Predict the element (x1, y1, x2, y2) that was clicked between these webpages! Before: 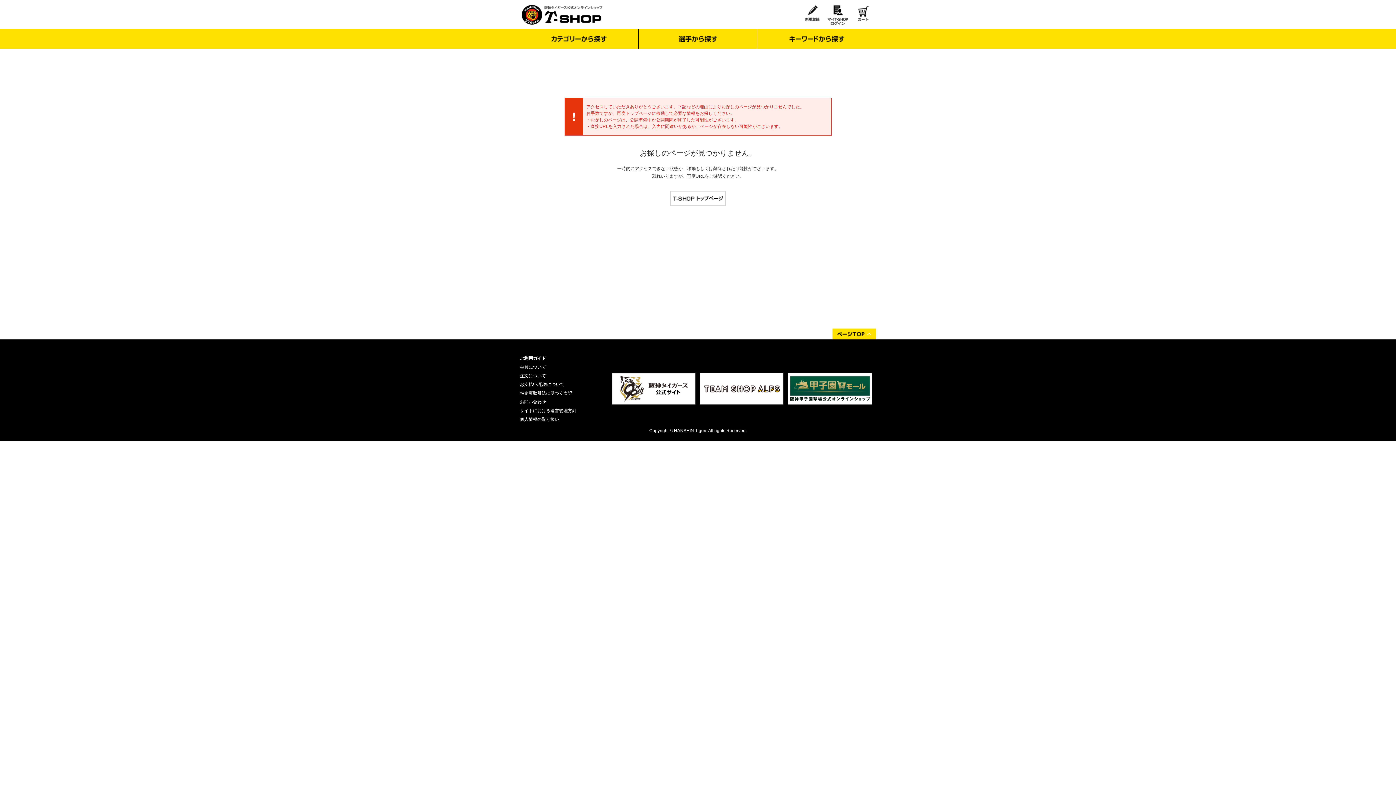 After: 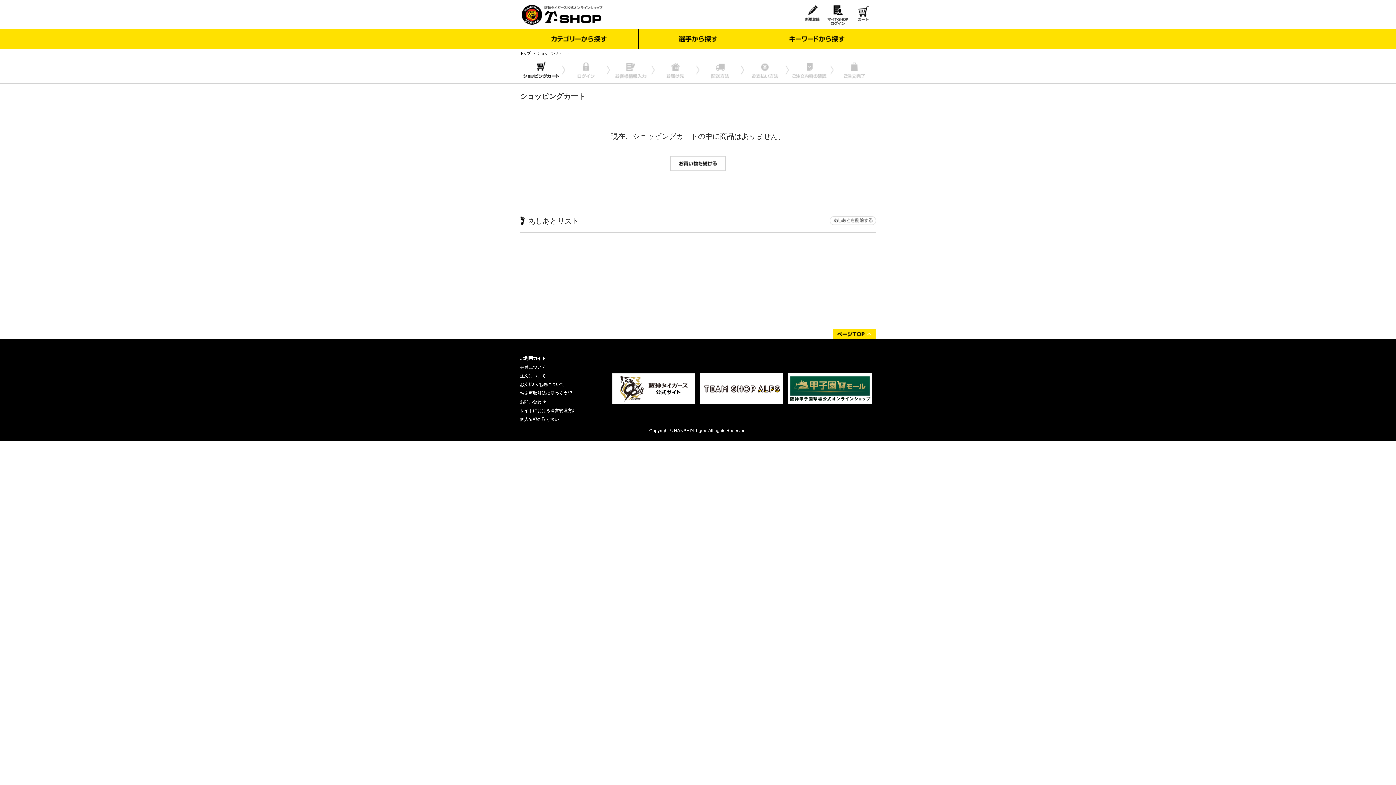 Action: bbox: (852, 3, 874, 25)